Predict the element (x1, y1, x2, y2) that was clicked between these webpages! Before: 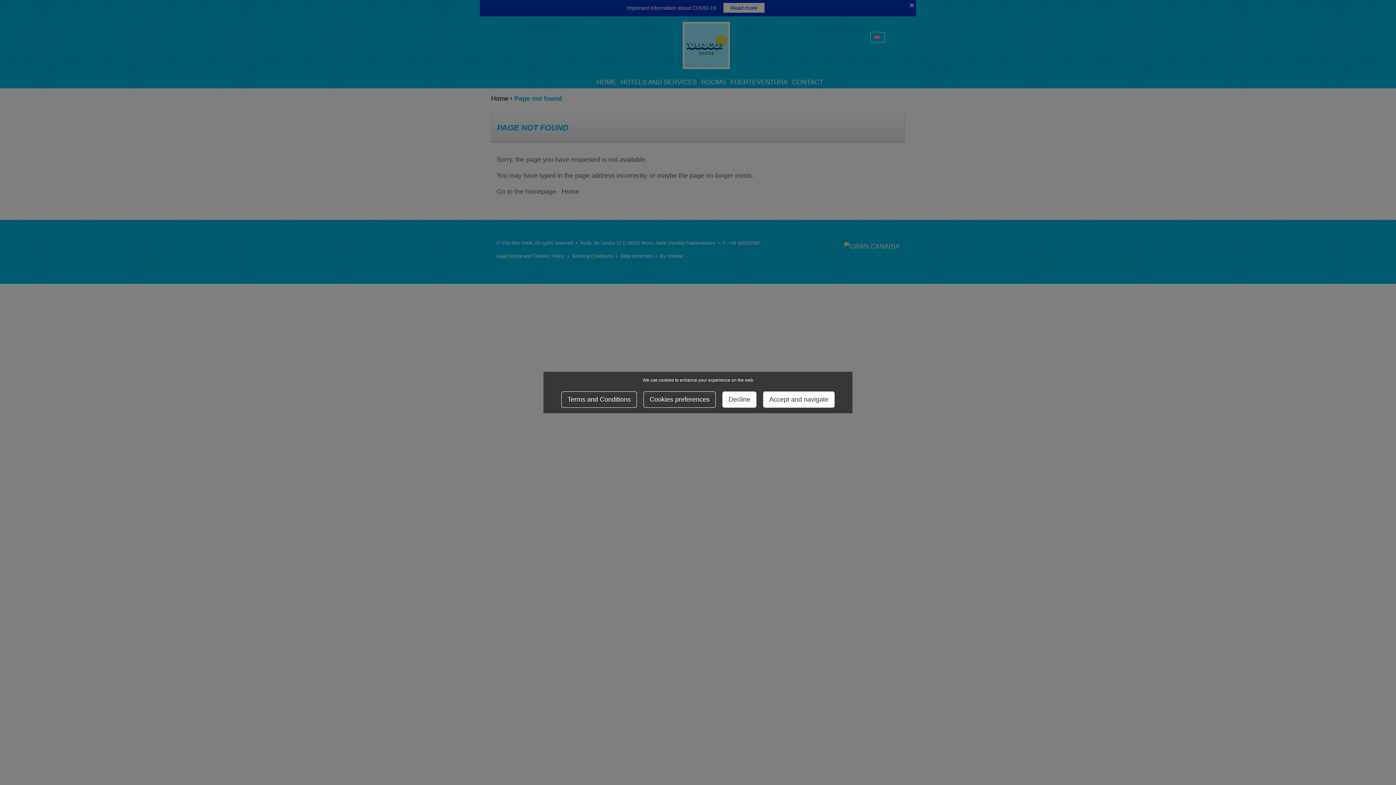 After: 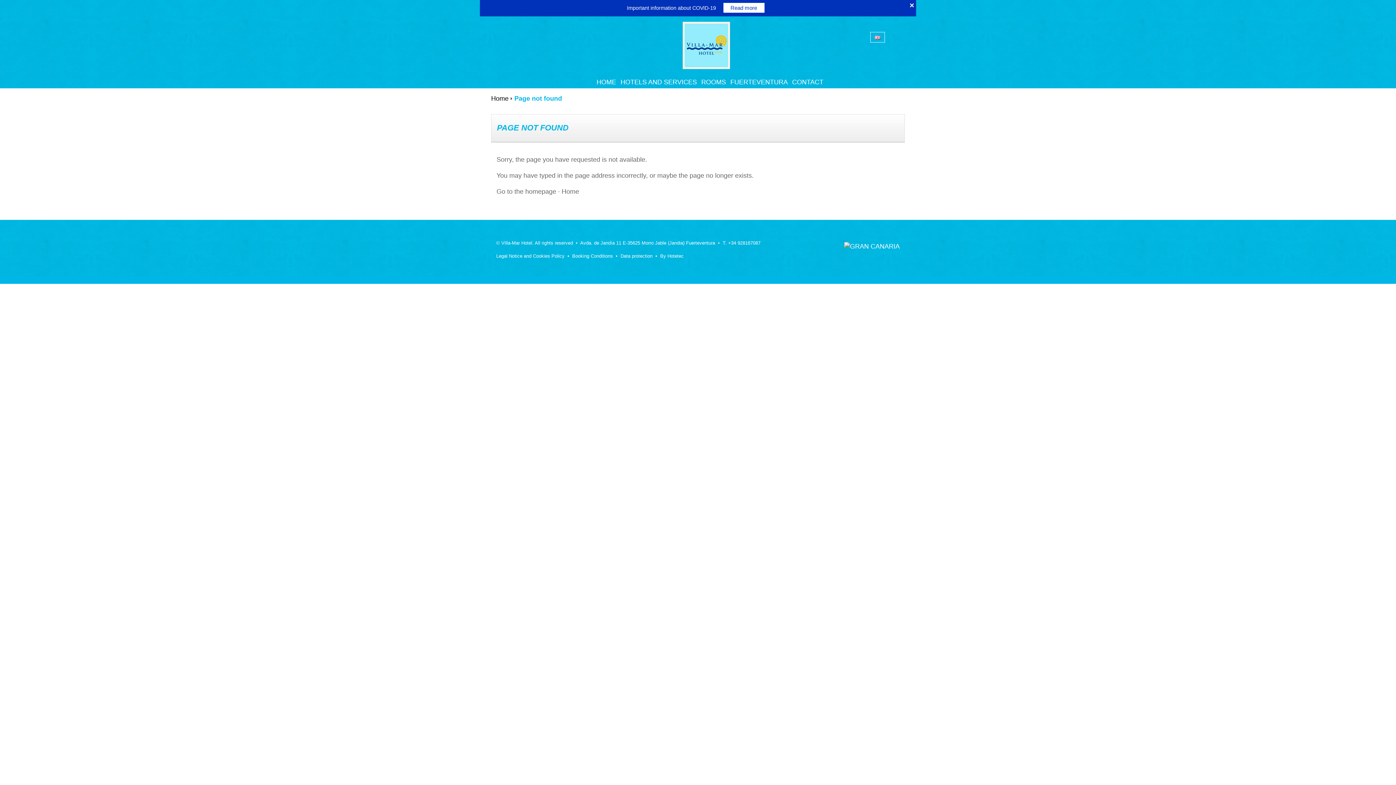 Action: bbox: (763, 391, 834, 408) label: Accept and navigate